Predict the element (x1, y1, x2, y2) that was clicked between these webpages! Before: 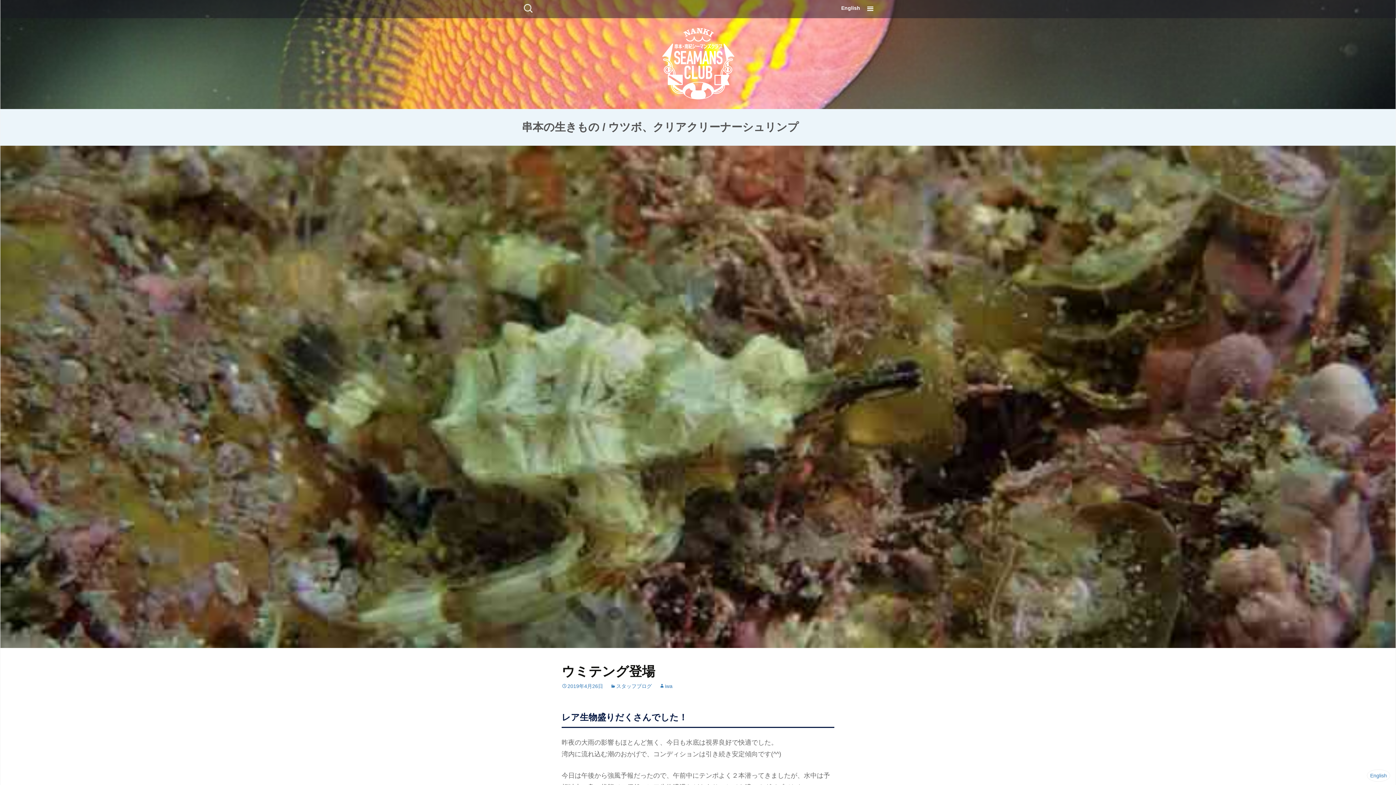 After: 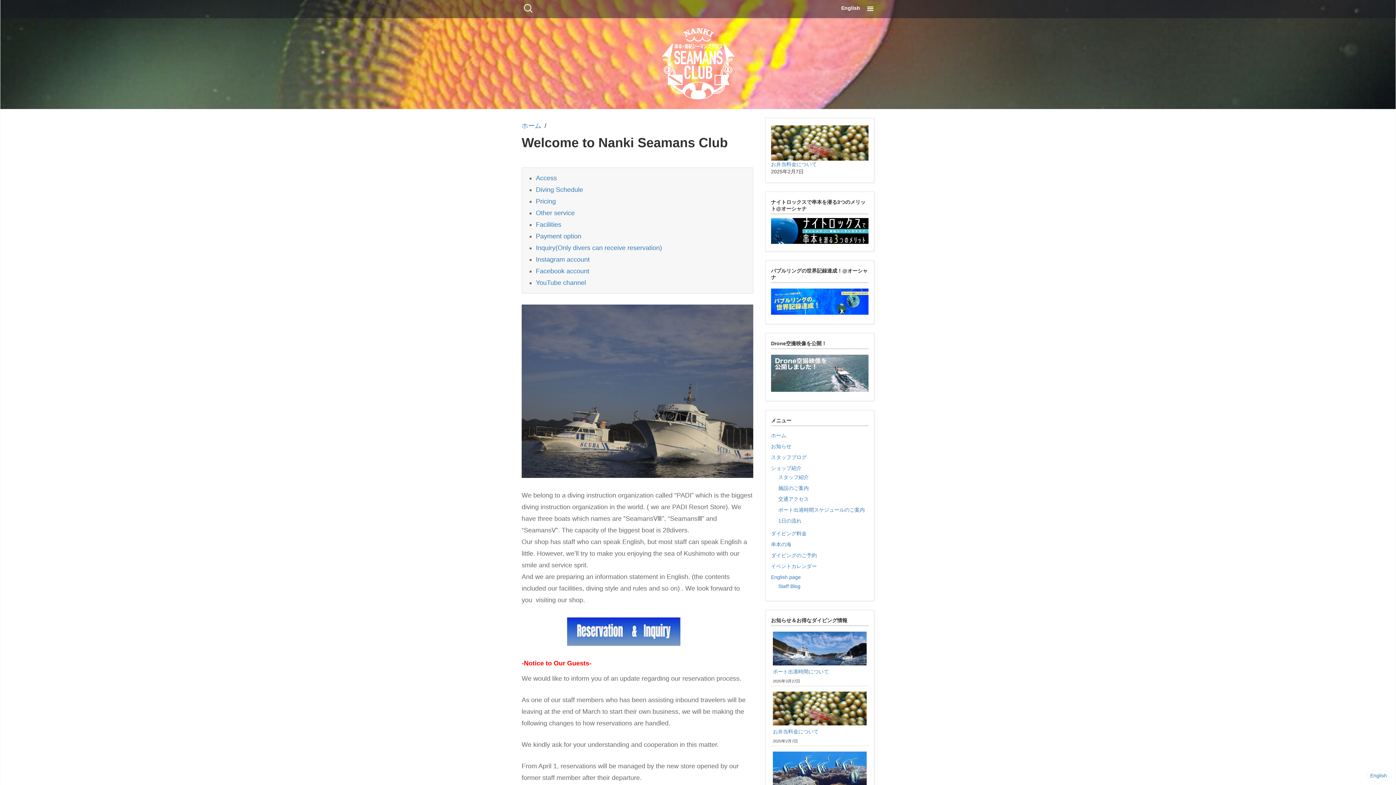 Action: bbox: (1367, 769, 1390, 782) label: English